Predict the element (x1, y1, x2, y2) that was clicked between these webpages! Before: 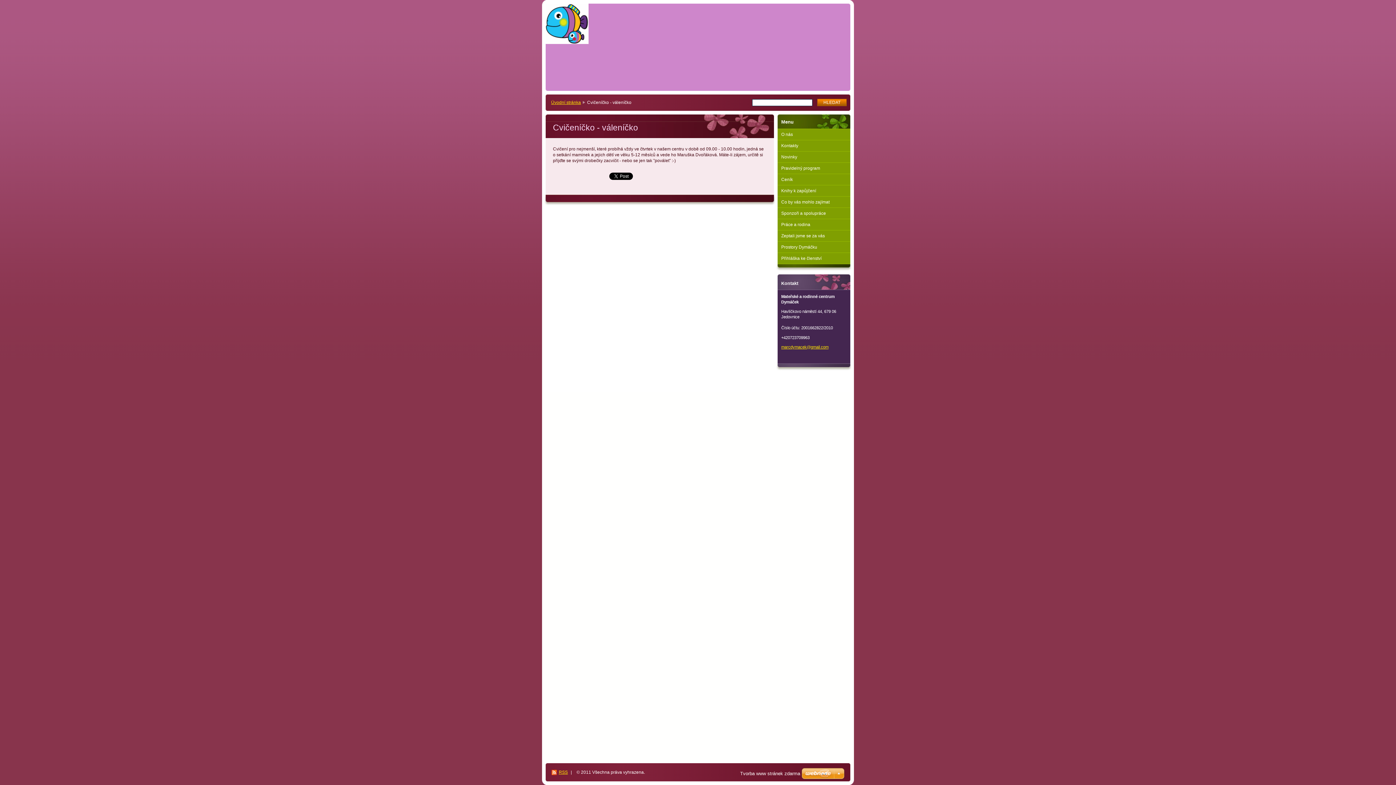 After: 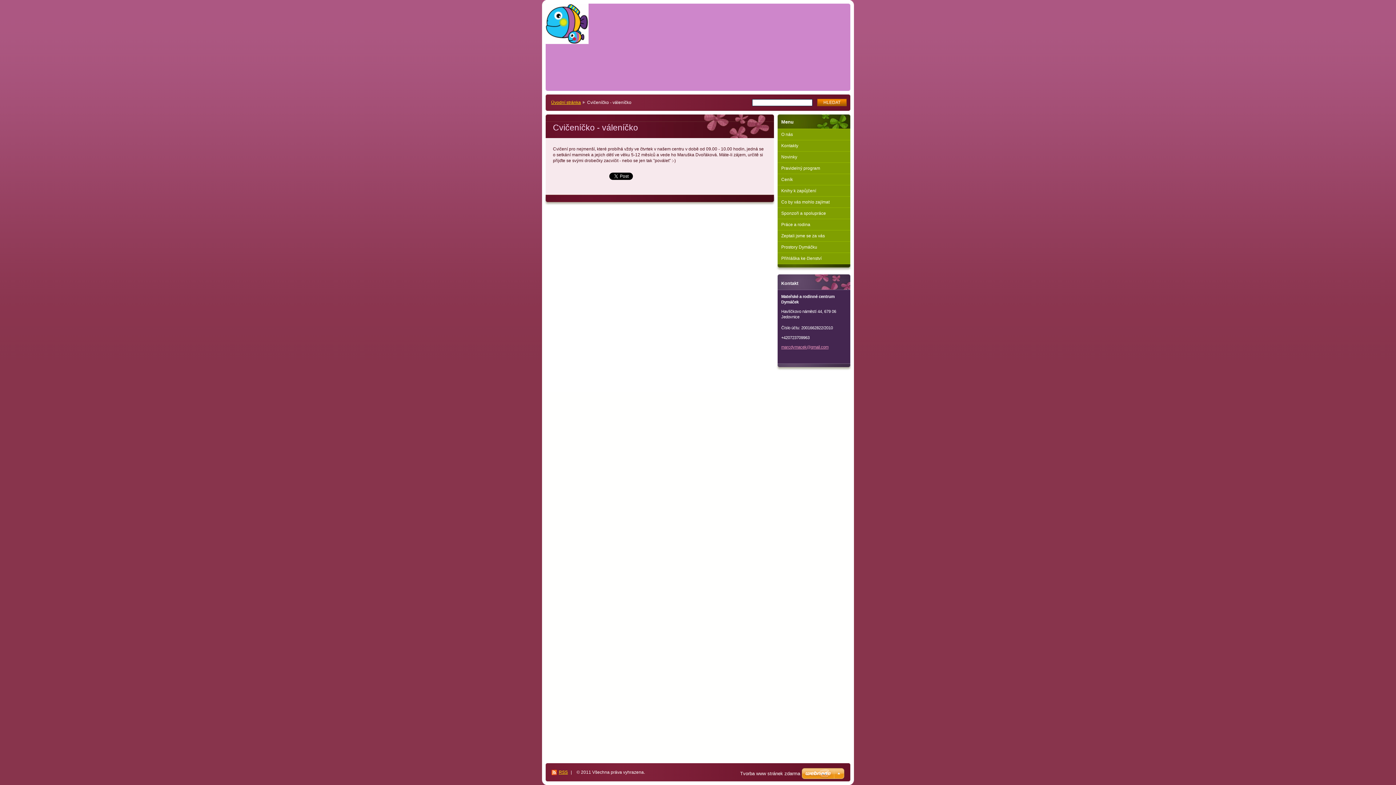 Action: label: marcdymacek@gmail.com bbox: (781, 345, 828, 349)